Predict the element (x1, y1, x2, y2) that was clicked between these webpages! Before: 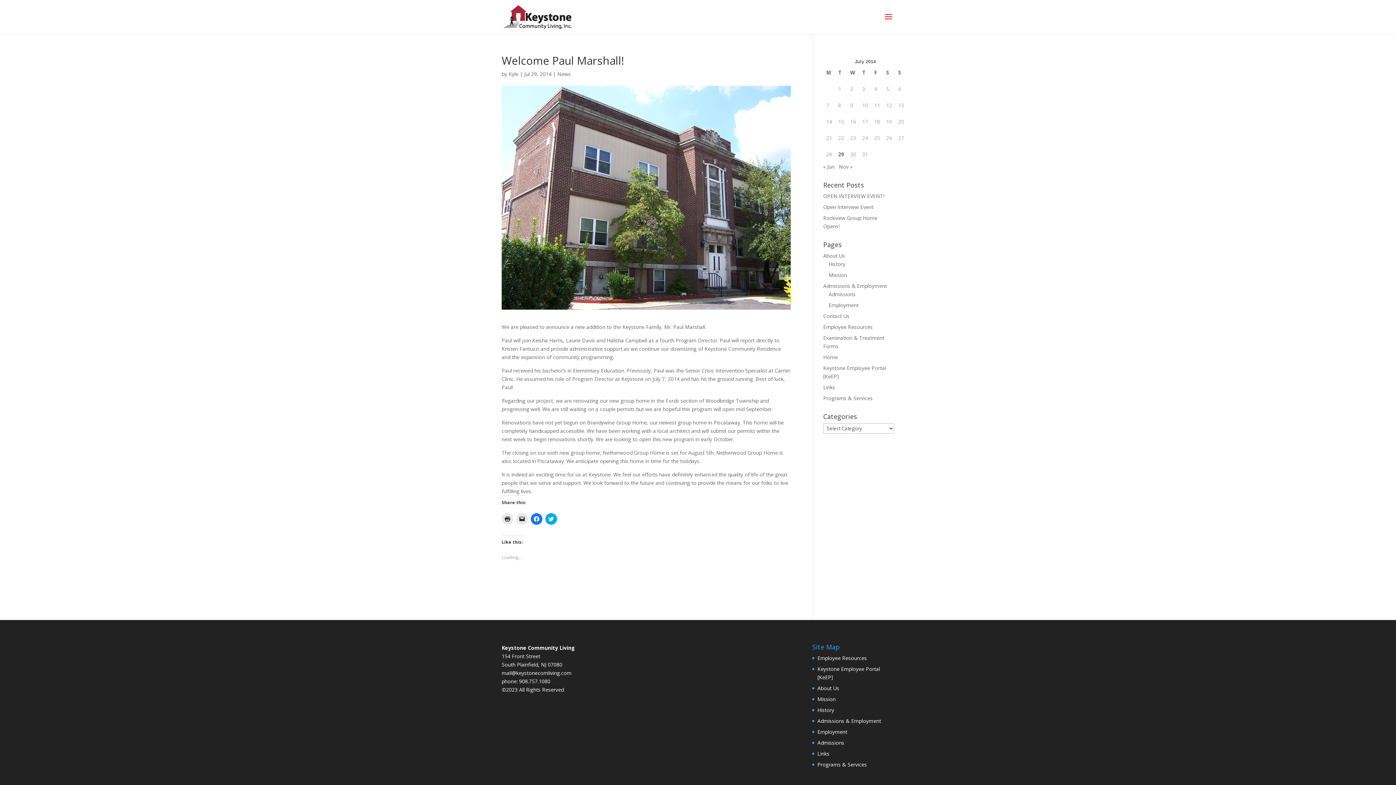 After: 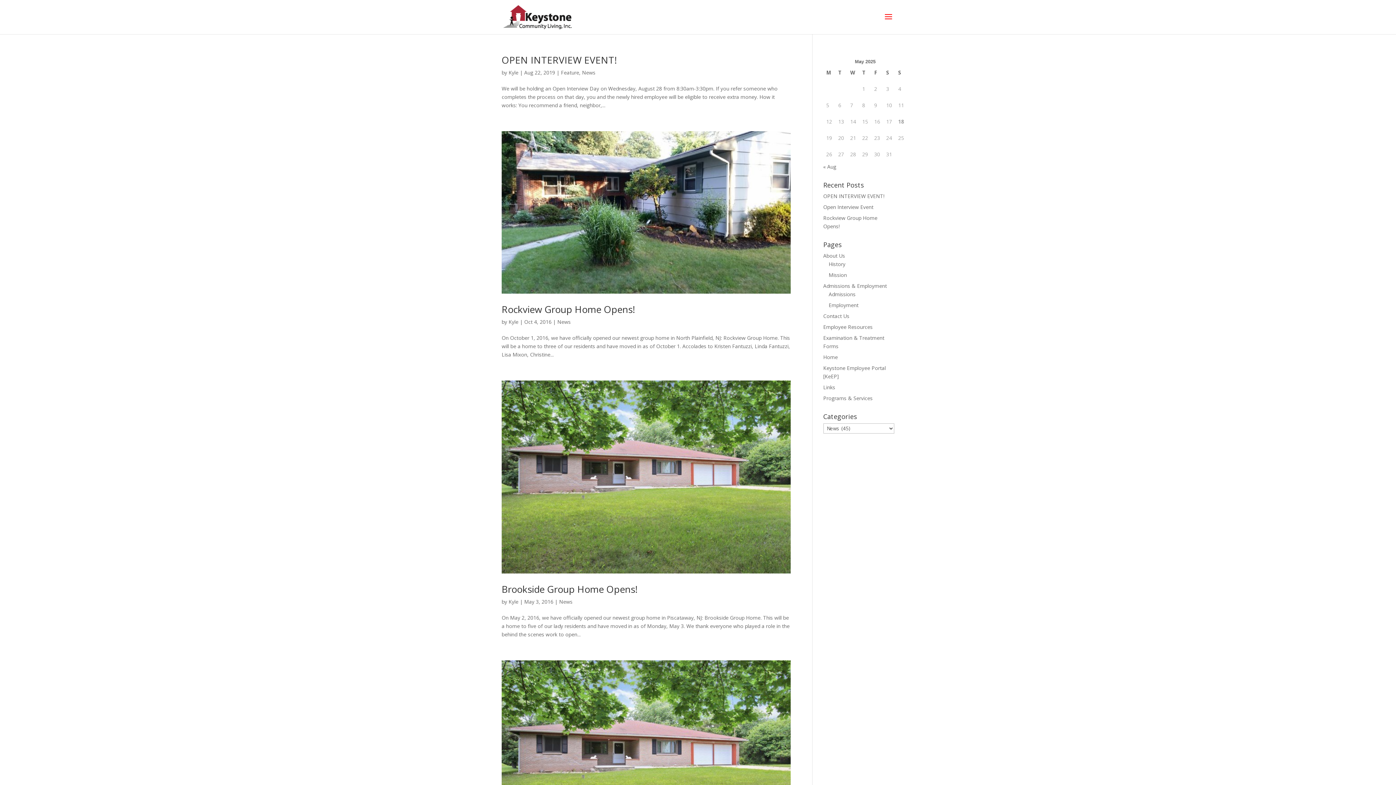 Action: bbox: (557, 70, 570, 77) label: News